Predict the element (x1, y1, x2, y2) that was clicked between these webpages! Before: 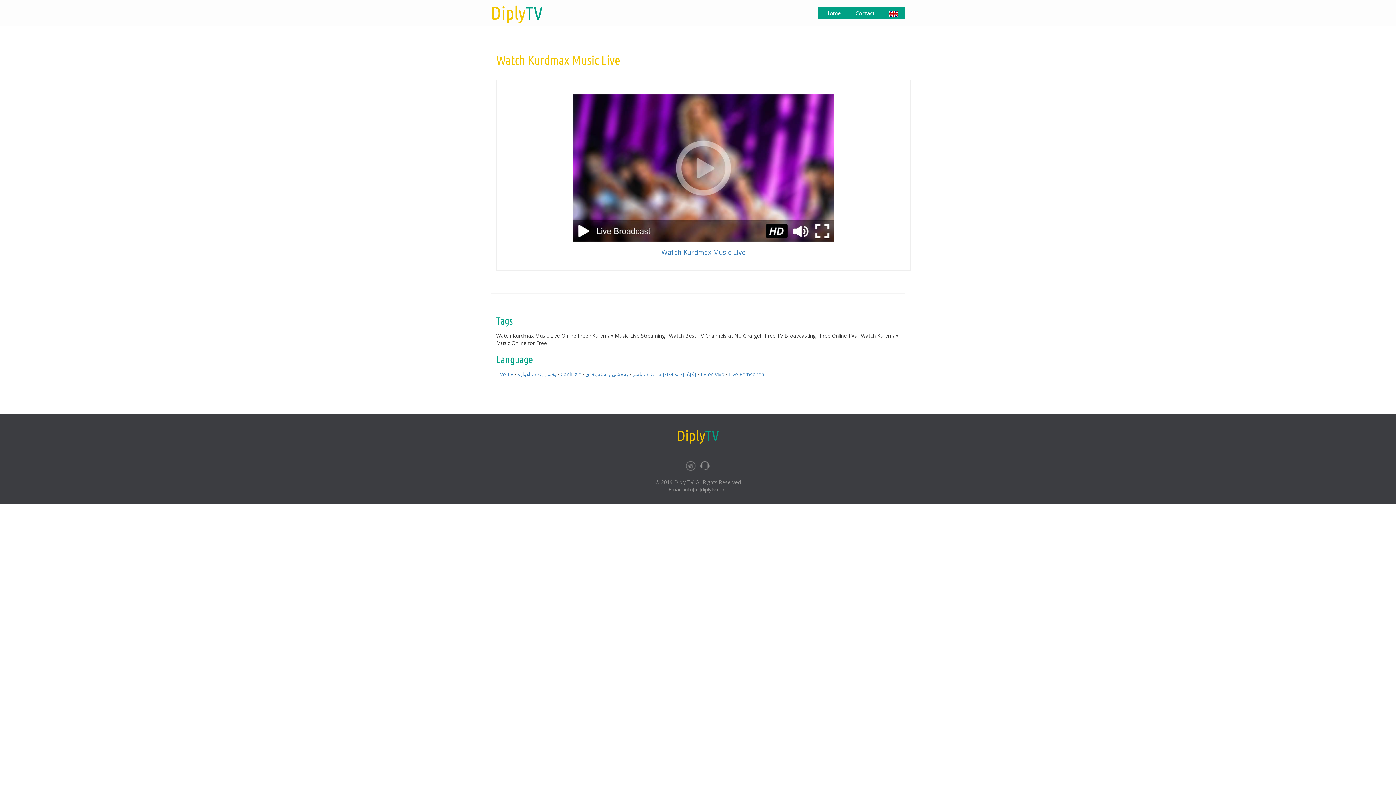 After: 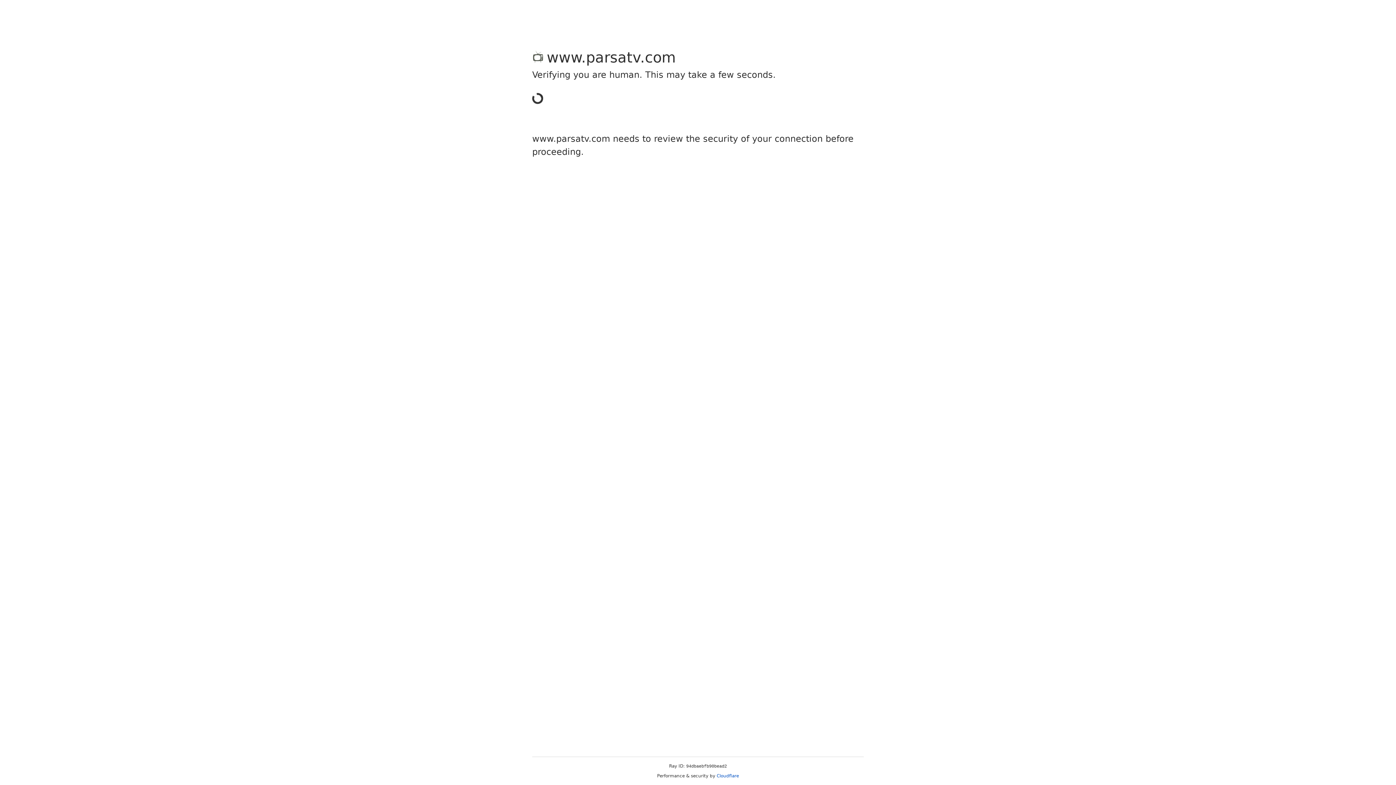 Action: bbox: (572, 164, 834, 171)